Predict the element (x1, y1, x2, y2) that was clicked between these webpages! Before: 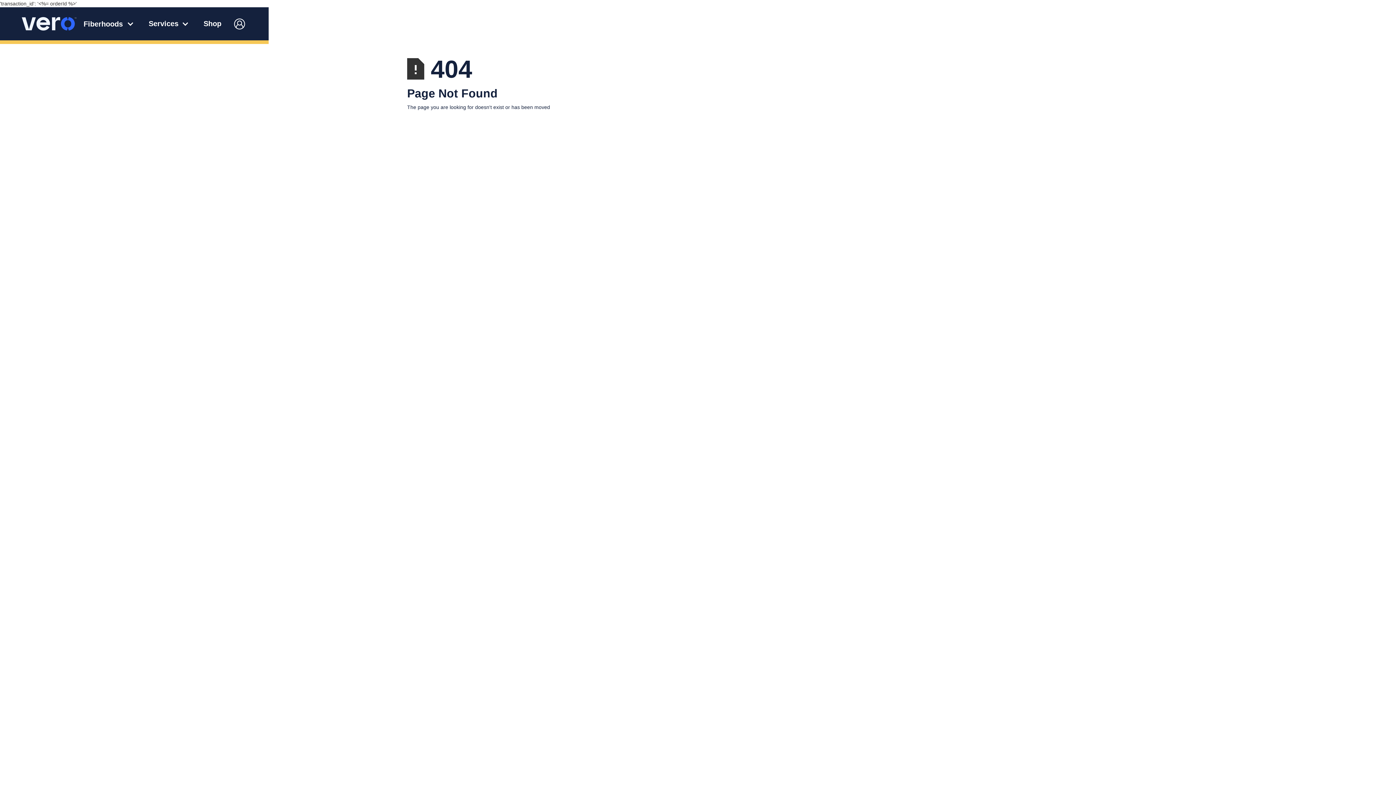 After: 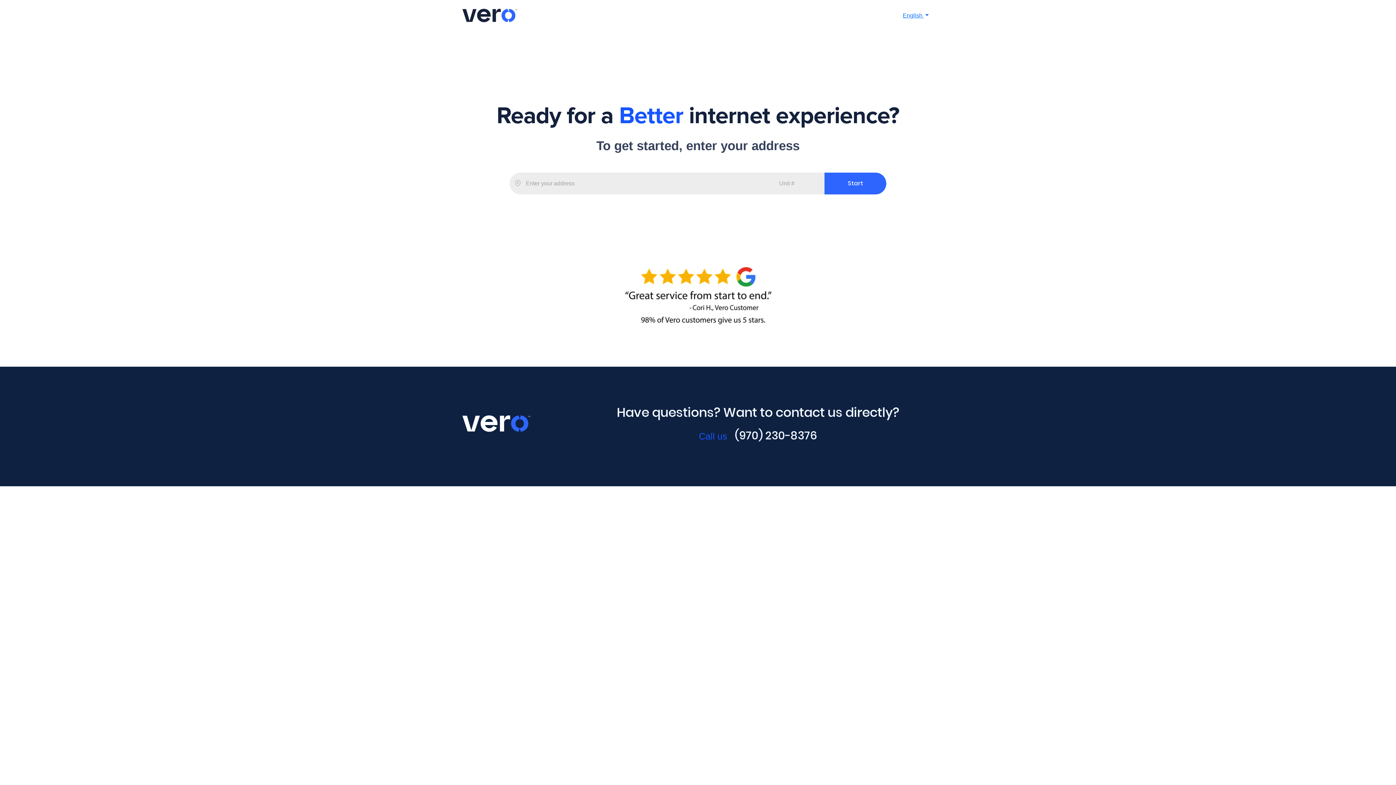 Action: bbox: (196, 12, 228, 34) label: Shop